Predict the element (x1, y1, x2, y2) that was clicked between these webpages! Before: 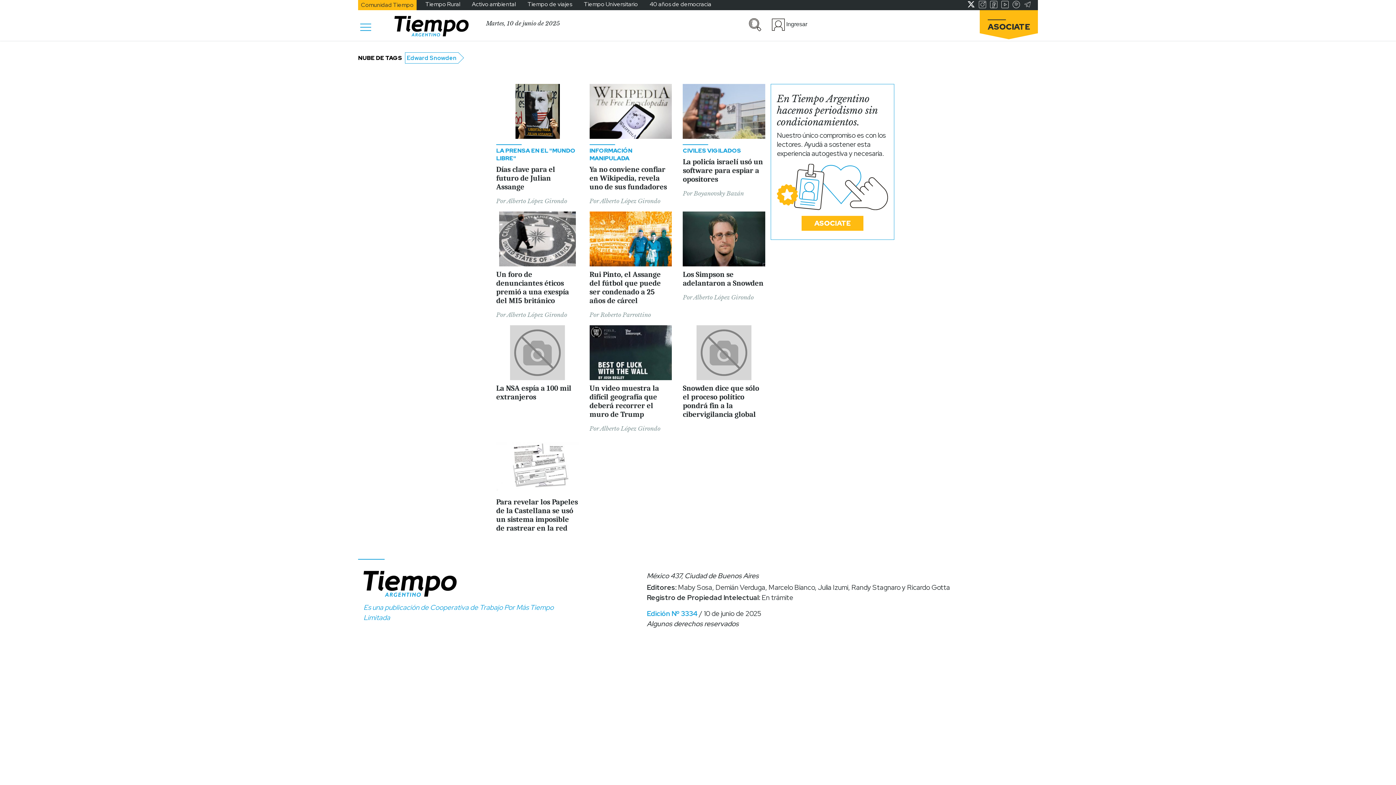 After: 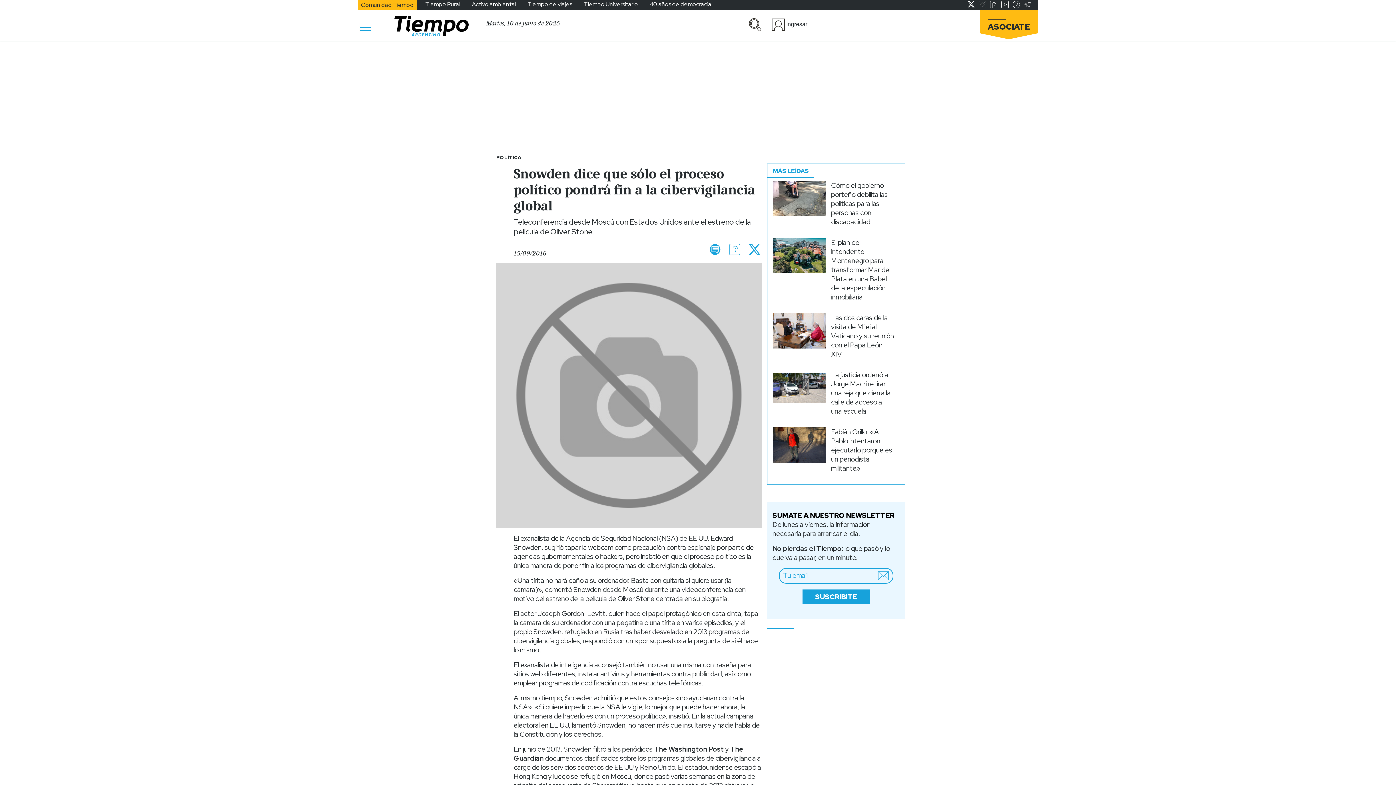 Action: bbox: (683, 384, 765, 418) label: Snowden dice que sólo el proceso político pondrá fin a la cibervigilancia global